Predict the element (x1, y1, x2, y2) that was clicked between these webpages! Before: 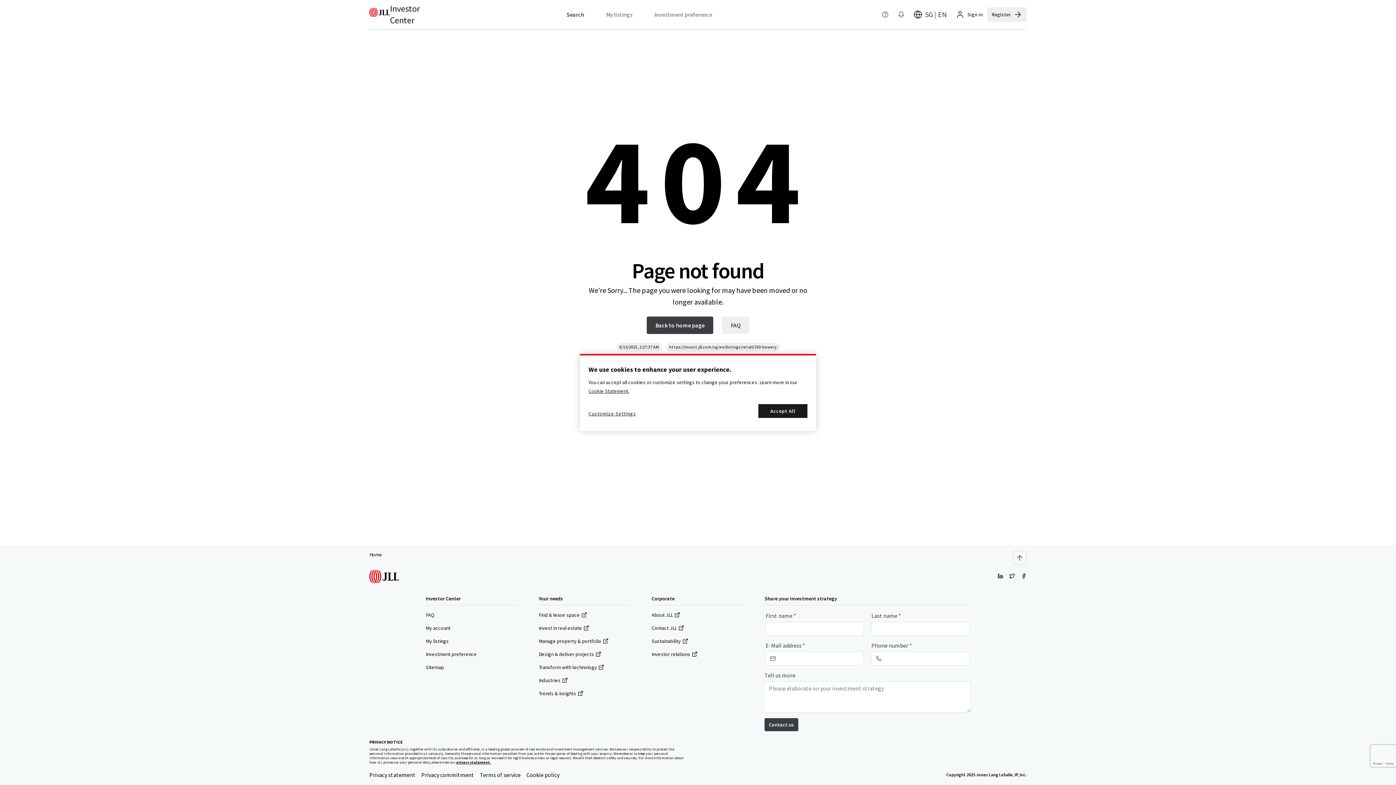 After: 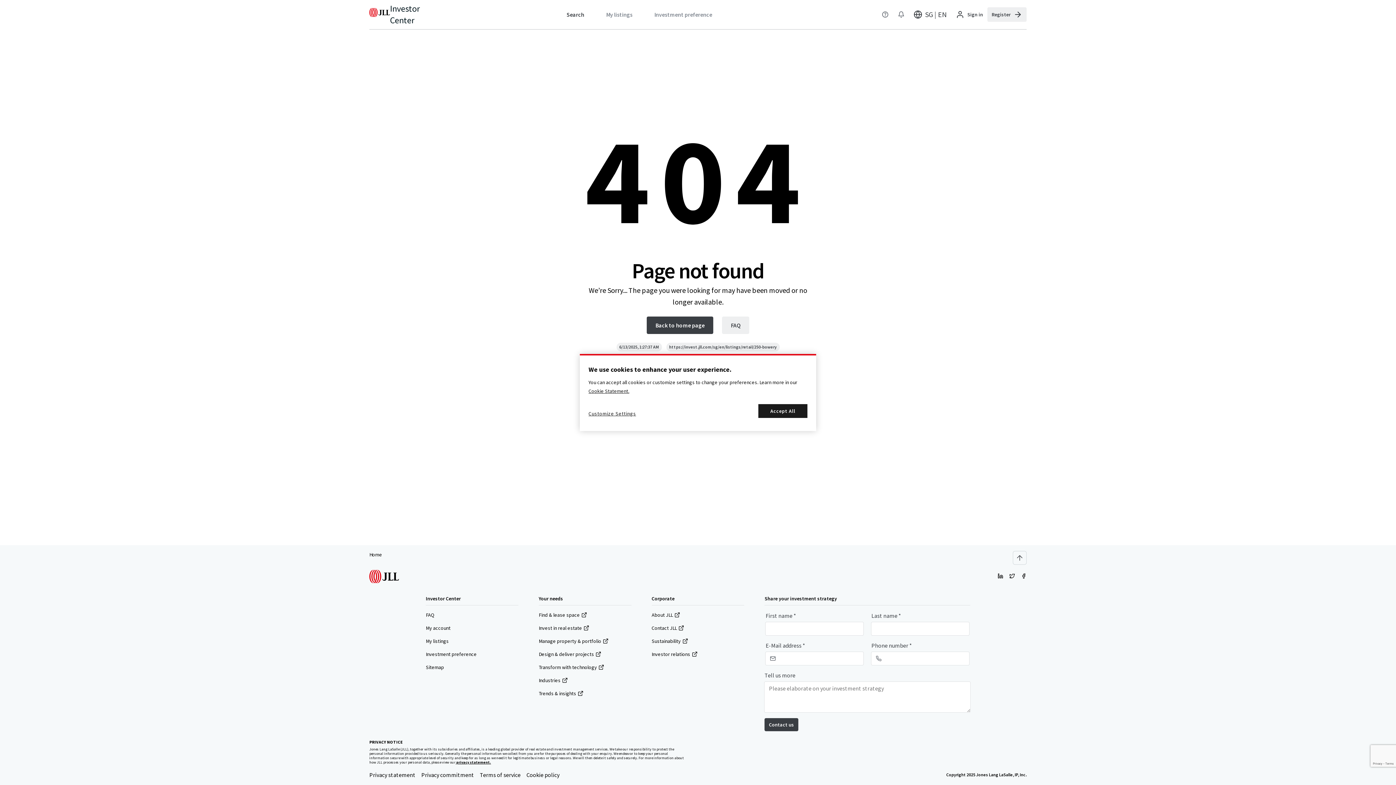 Action: label: Contact JLL bbox: (651, 624, 684, 632)